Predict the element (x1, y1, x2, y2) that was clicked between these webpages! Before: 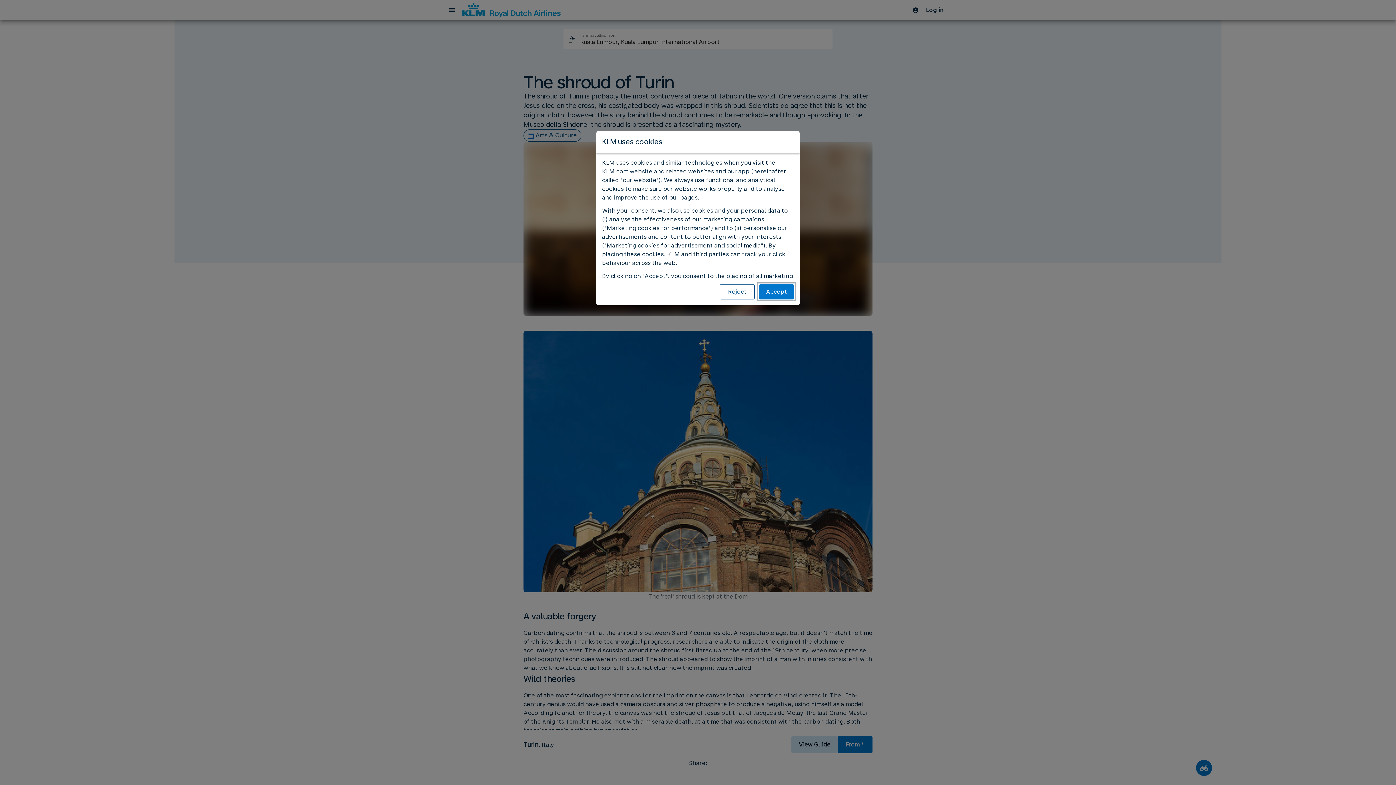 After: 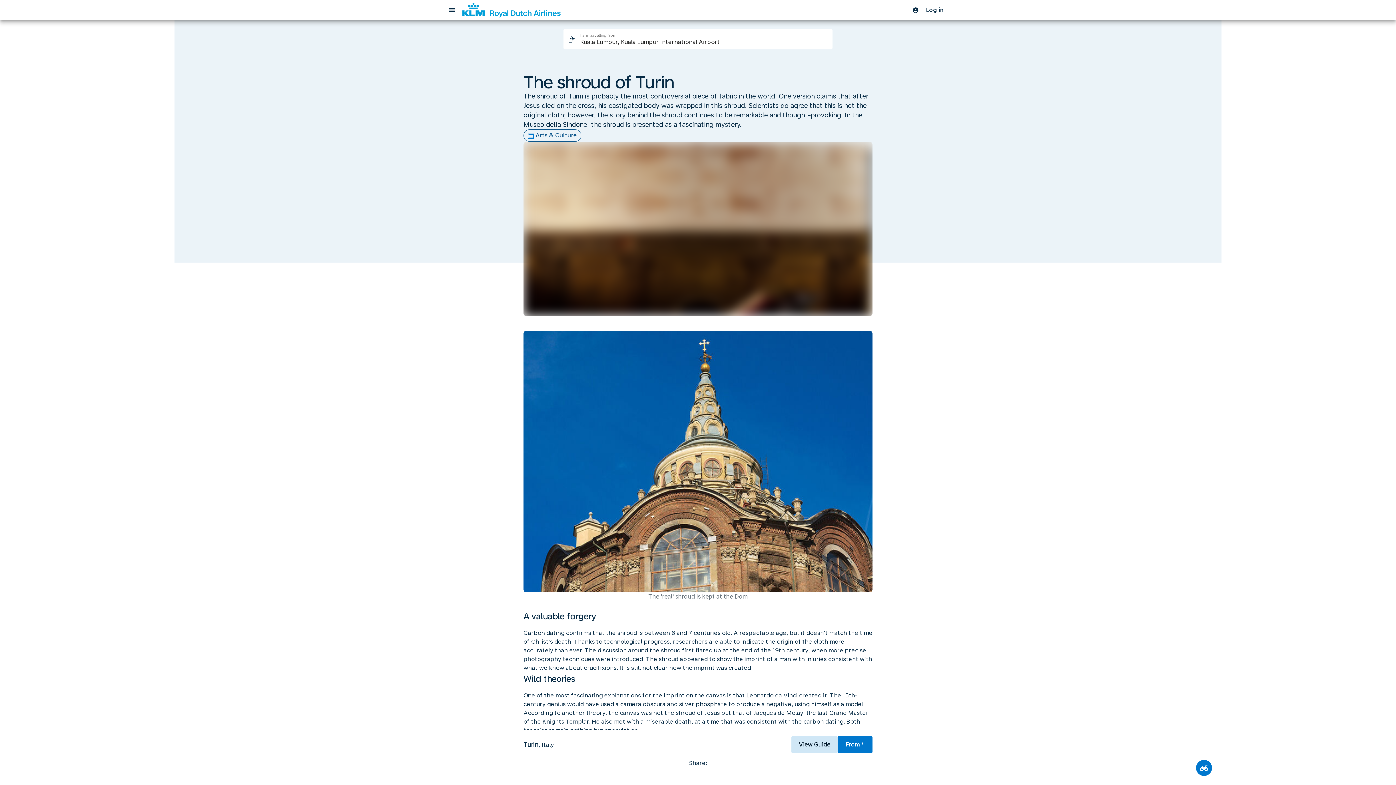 Action: label: Accept bbox: (759, 284, 794, 299)